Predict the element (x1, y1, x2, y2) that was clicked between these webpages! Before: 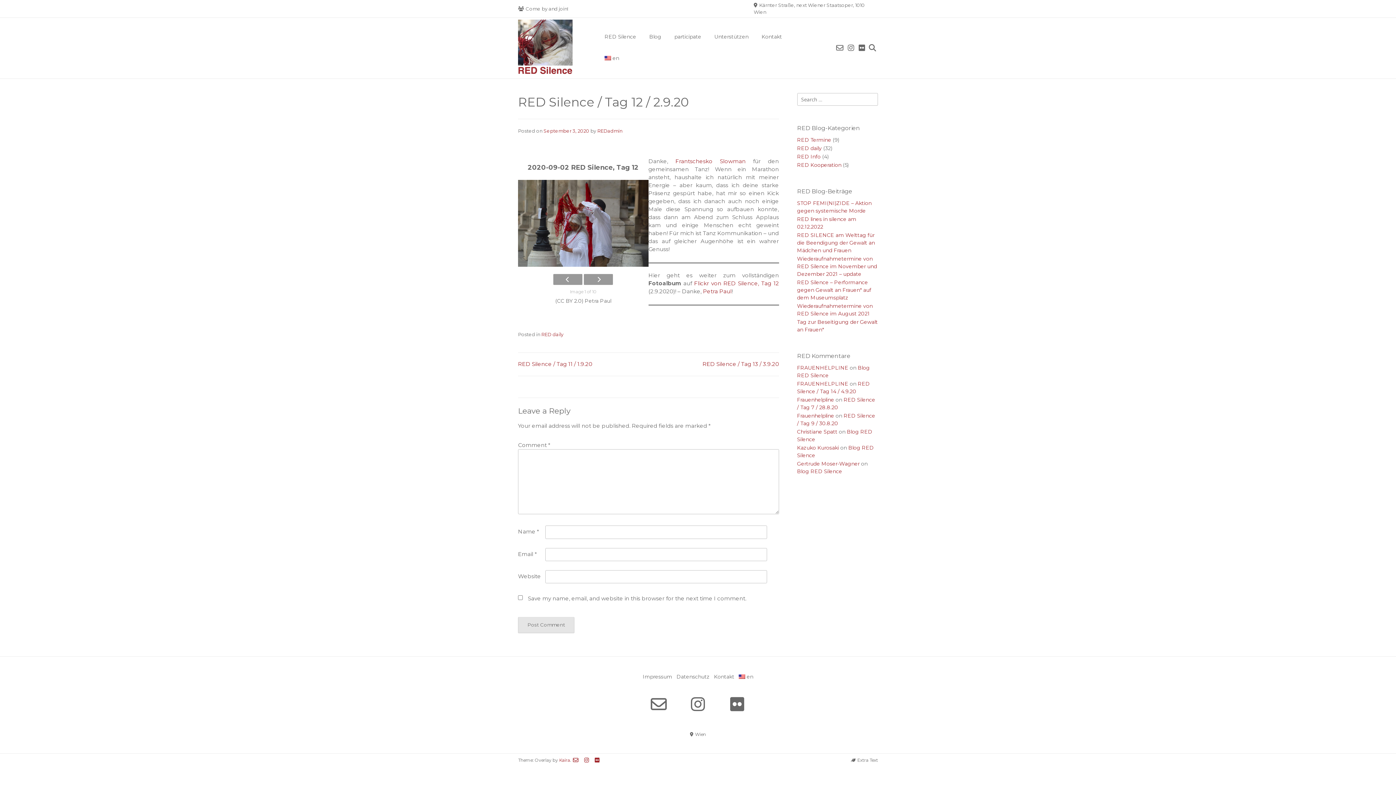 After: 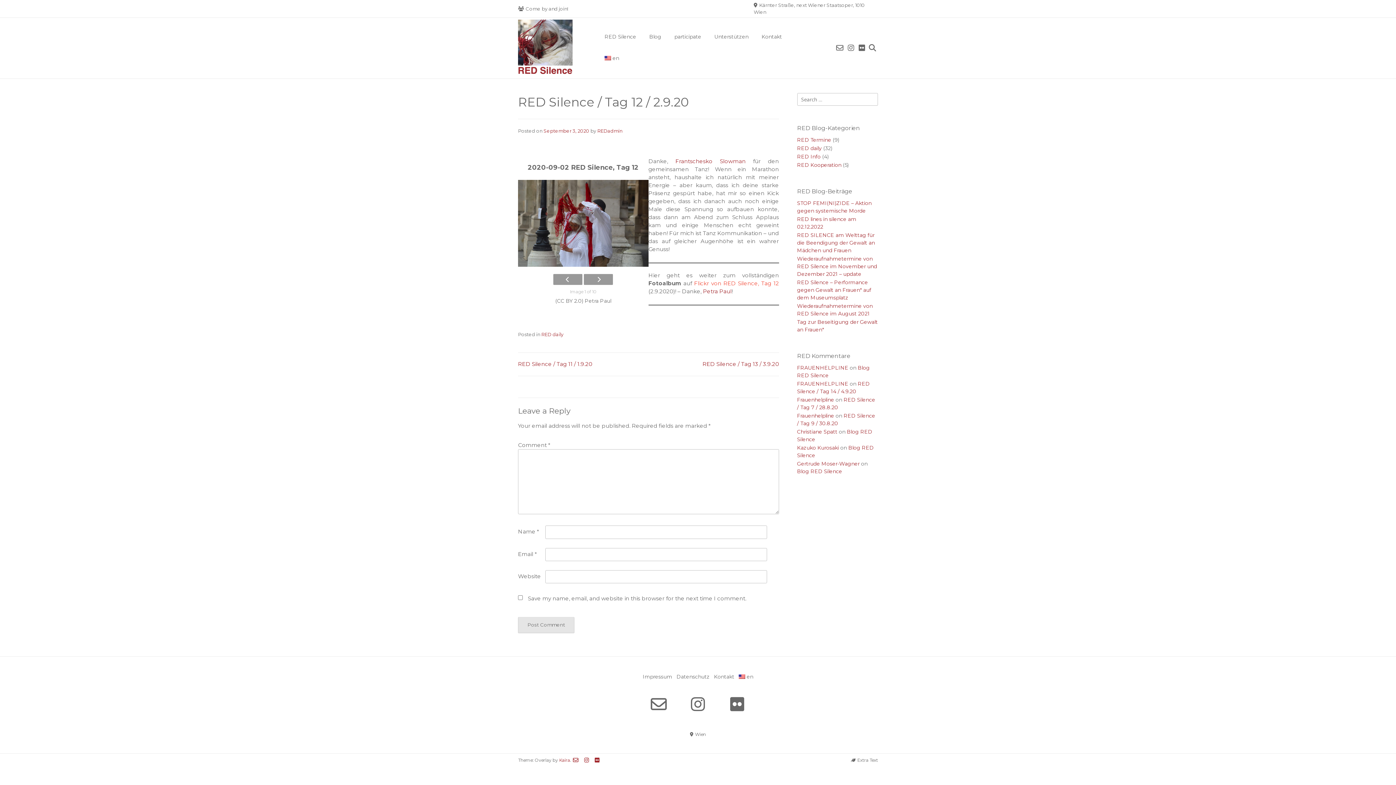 Action: bbox: (694, 280, 779, 287) label: Flickr von RED Silence, Tag 12